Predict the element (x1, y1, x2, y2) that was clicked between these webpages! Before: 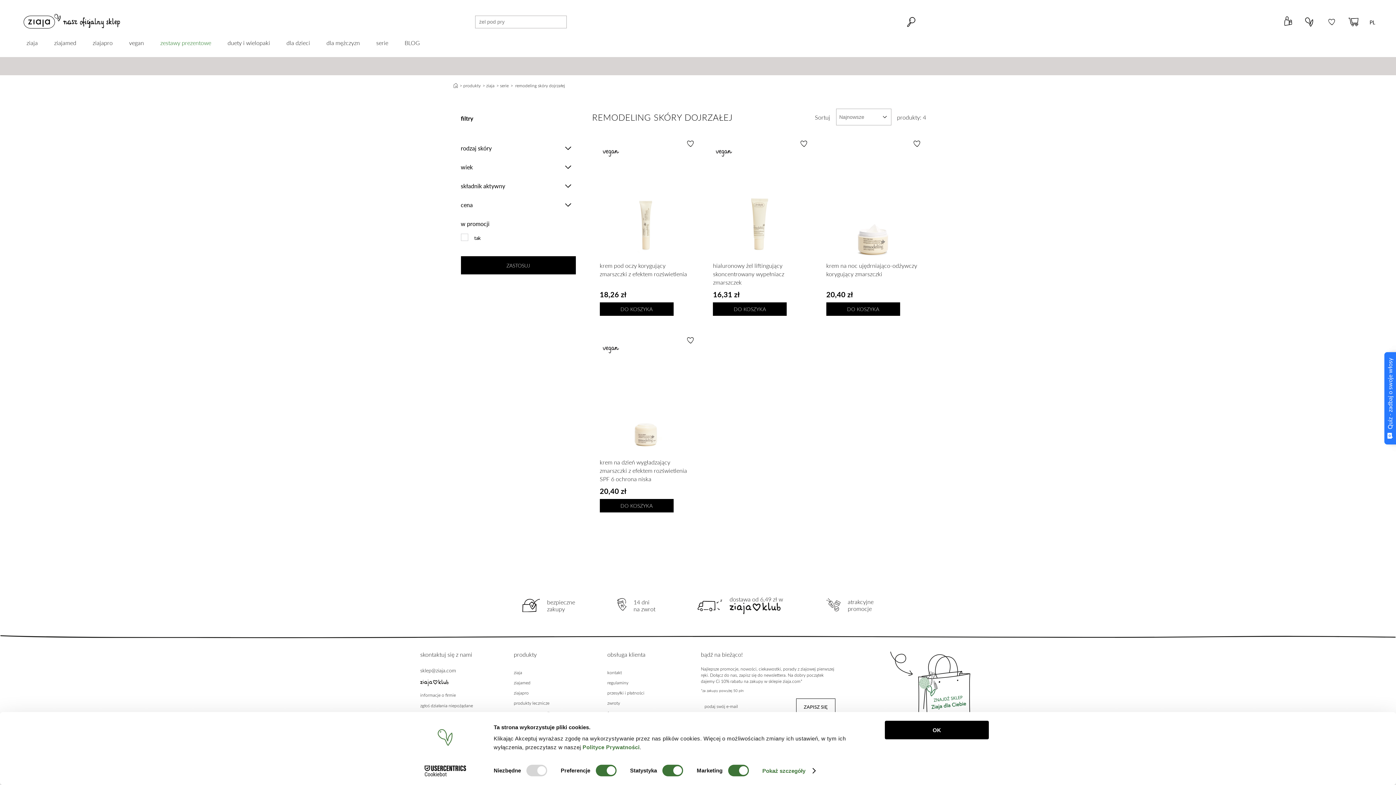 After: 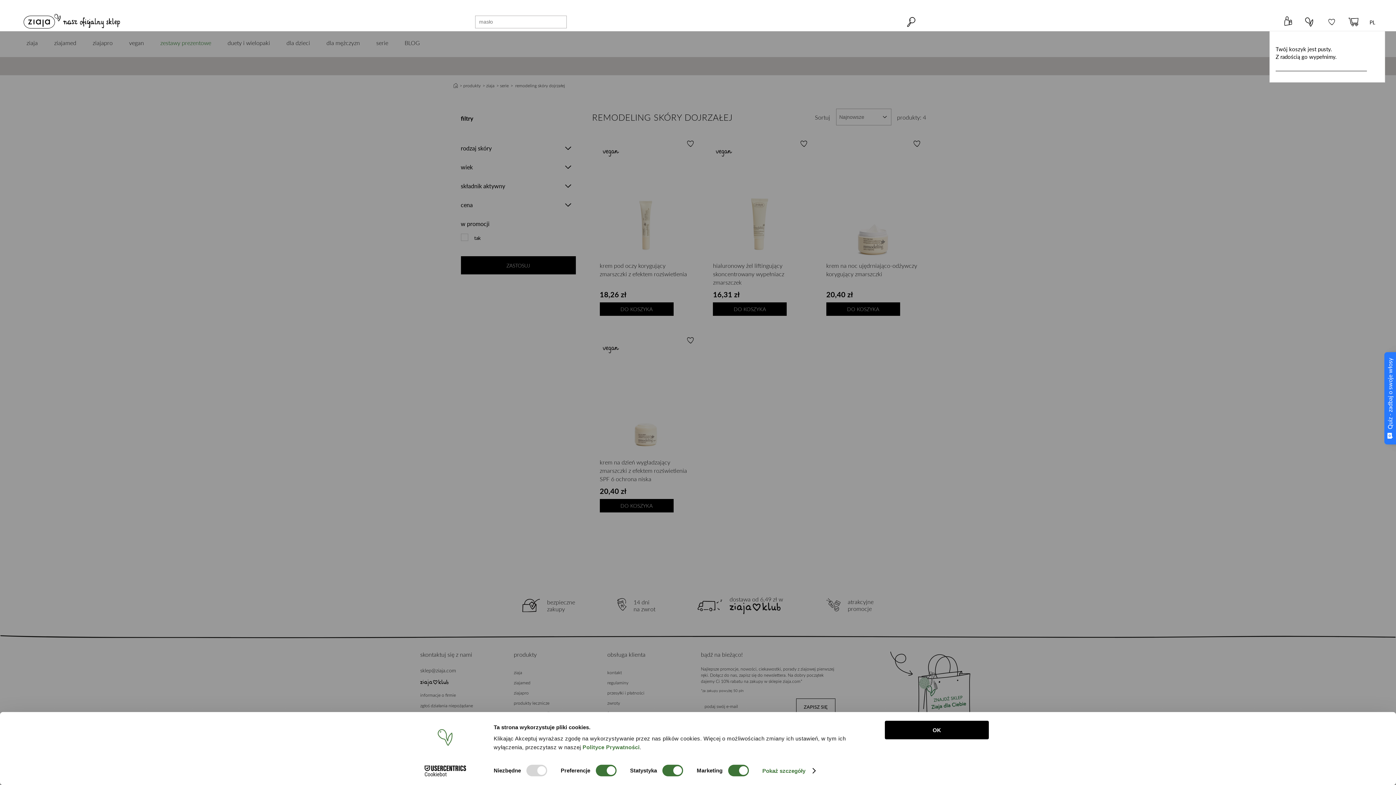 Action: bbox: (1343, 12, 1364, 31) label: Otwórz mini koszyk